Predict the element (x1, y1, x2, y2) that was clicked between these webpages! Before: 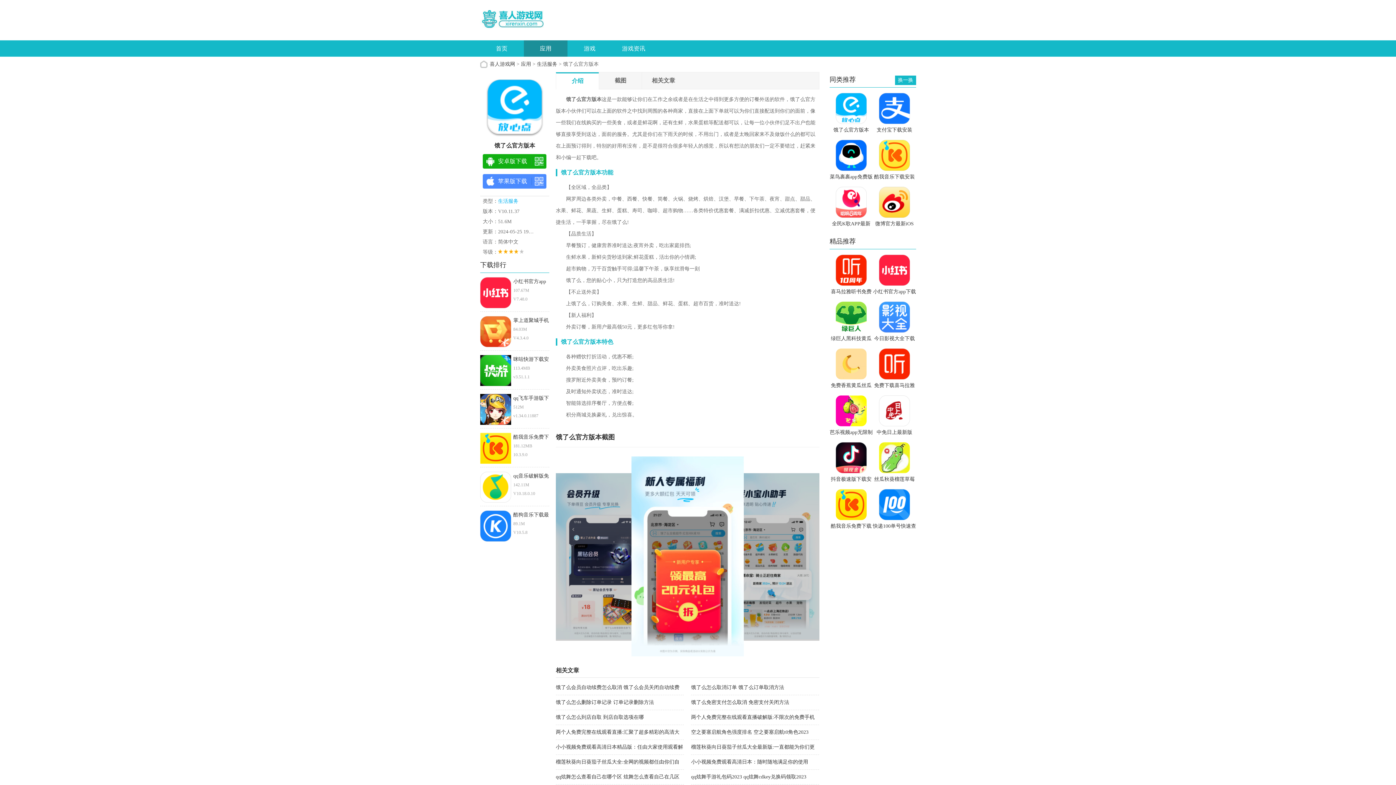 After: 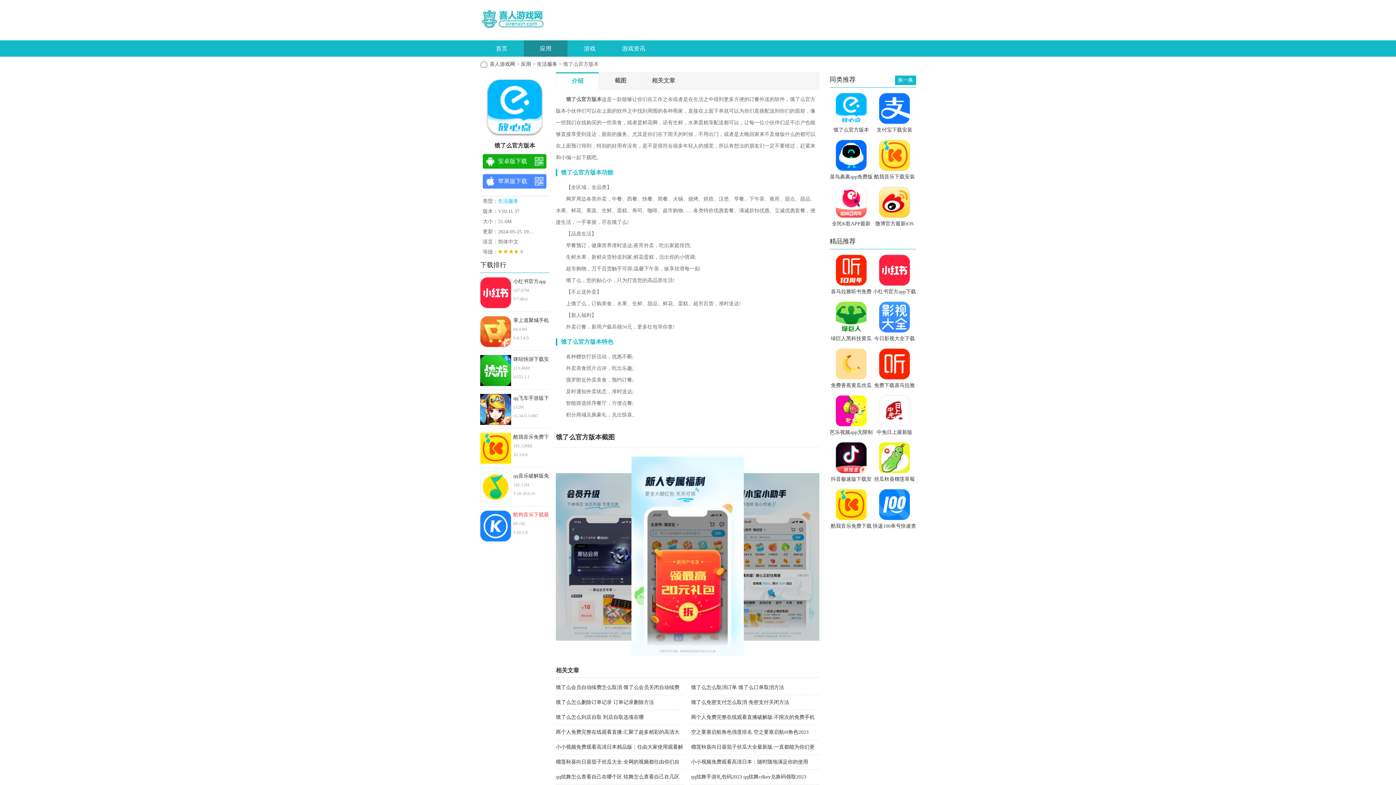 Action: bbox: (480, 510, 549, 537) label: 酷狗音乐下载最新版限免
89.1M
V10.5.8